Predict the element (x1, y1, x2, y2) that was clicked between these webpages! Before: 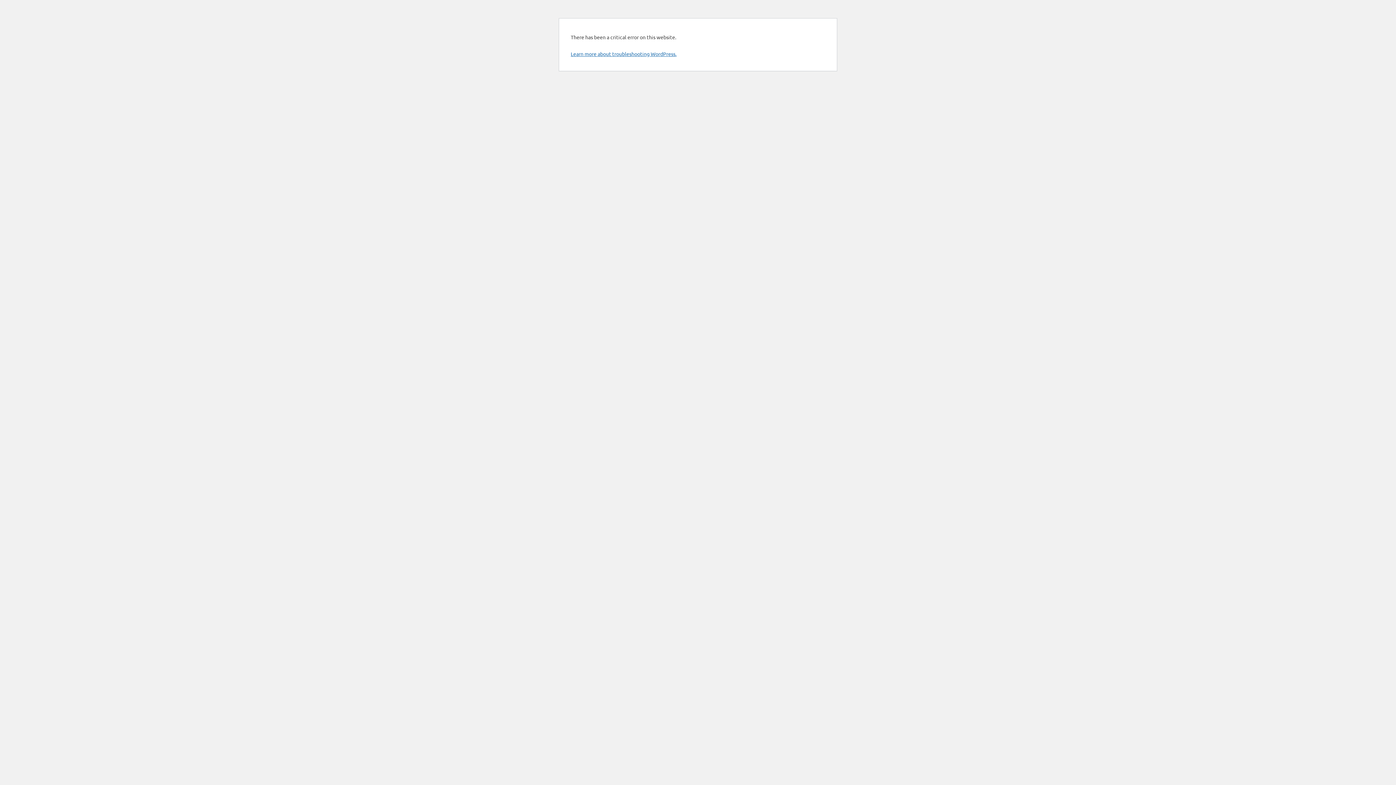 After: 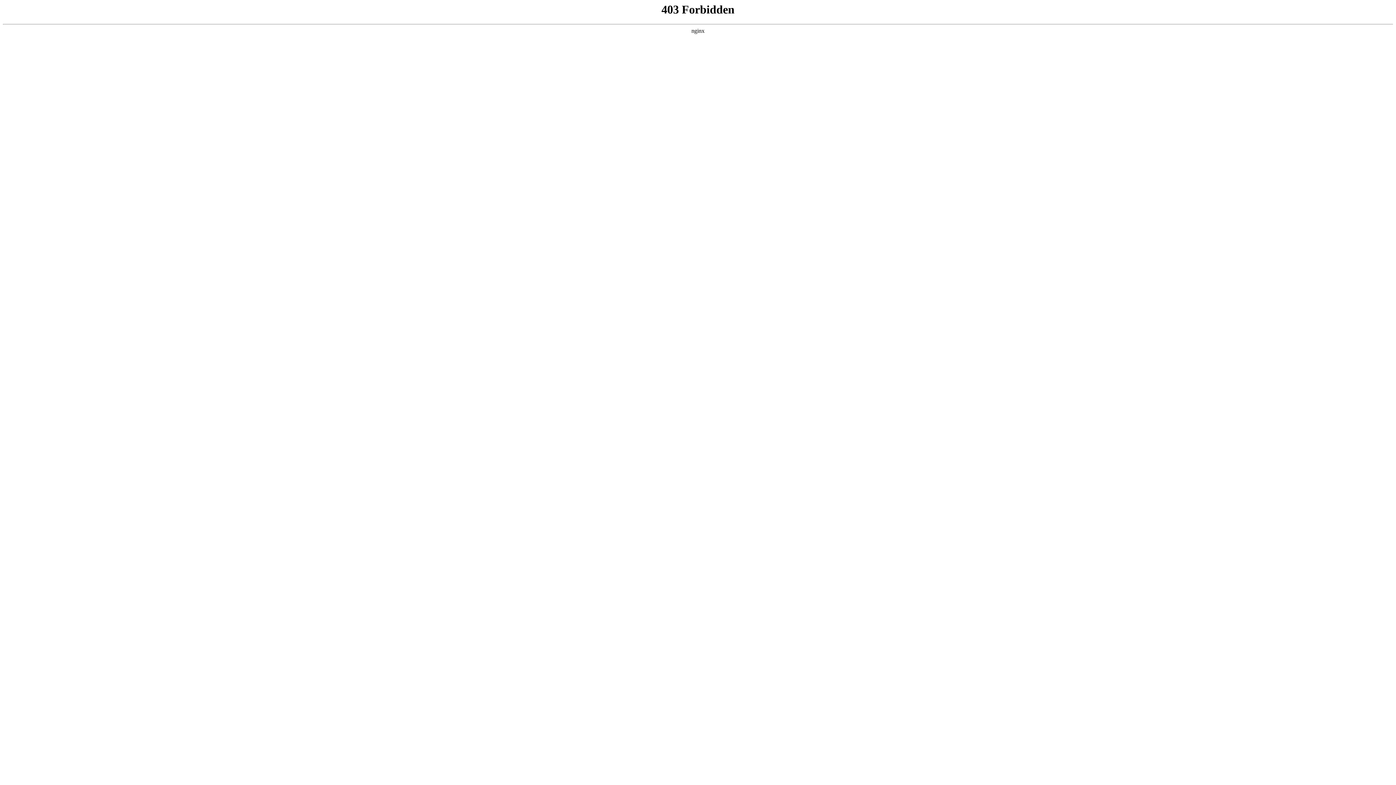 Action: bbox: (570, 50, 676, 57) label: Learn more about troubleshooting WordPress.